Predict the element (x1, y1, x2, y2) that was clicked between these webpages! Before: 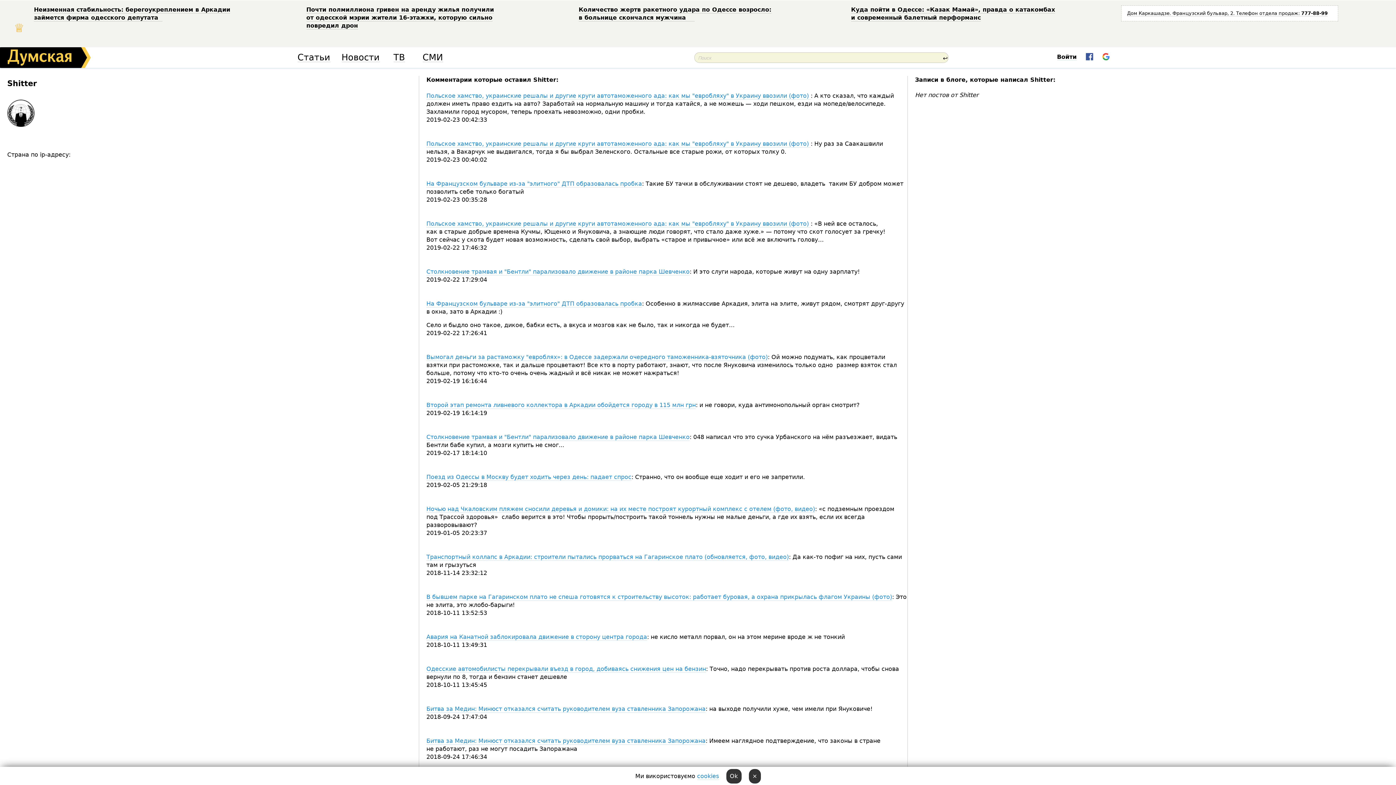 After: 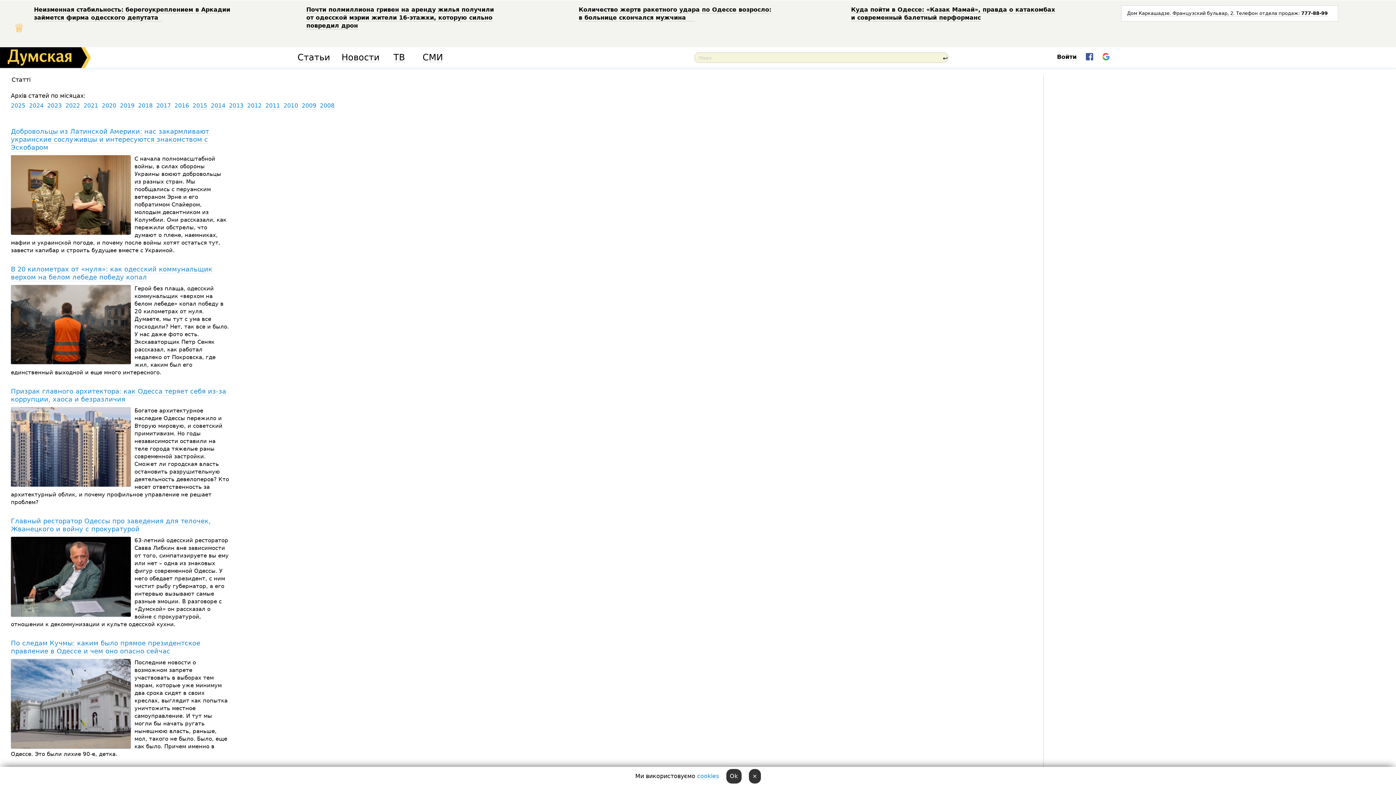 Action: label: Статьи bbox: (297, 53, 330, 62)